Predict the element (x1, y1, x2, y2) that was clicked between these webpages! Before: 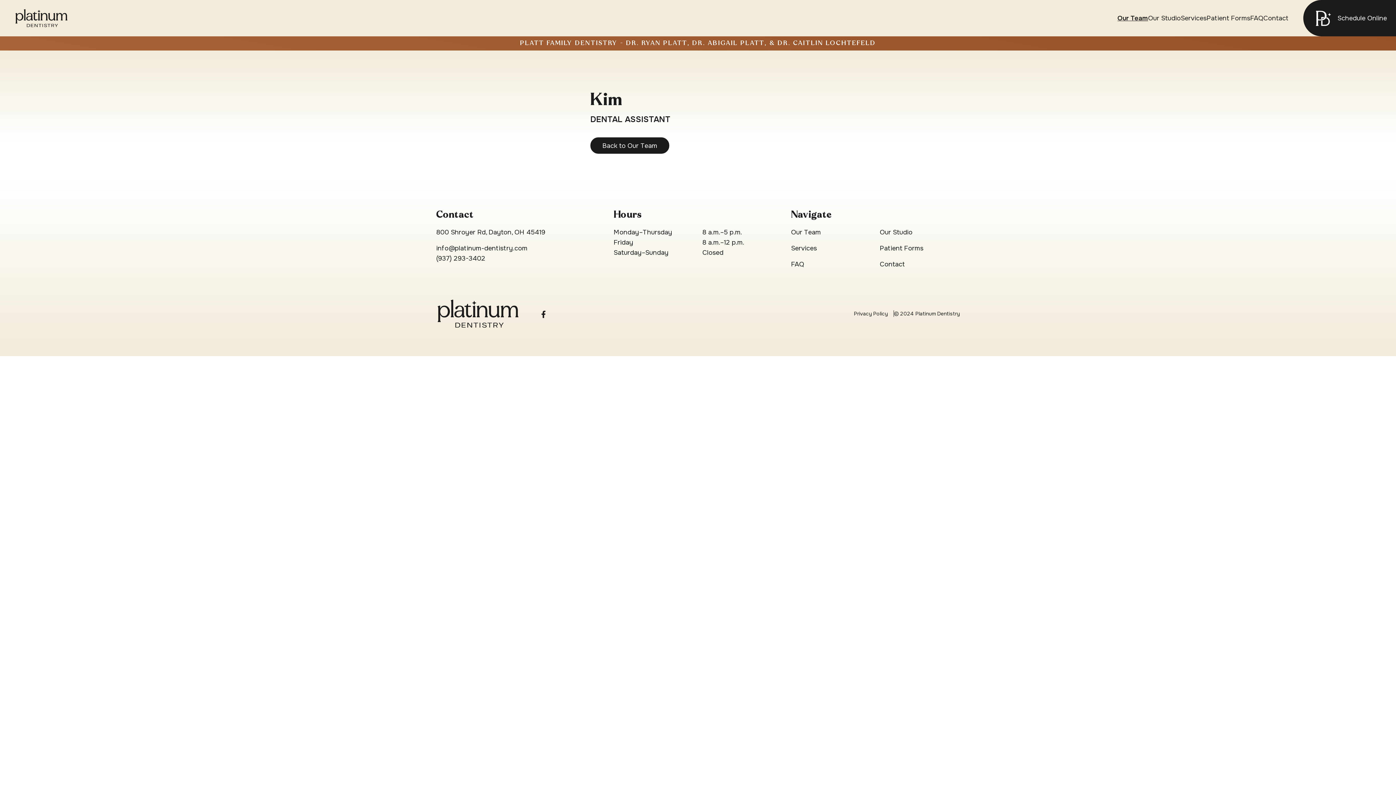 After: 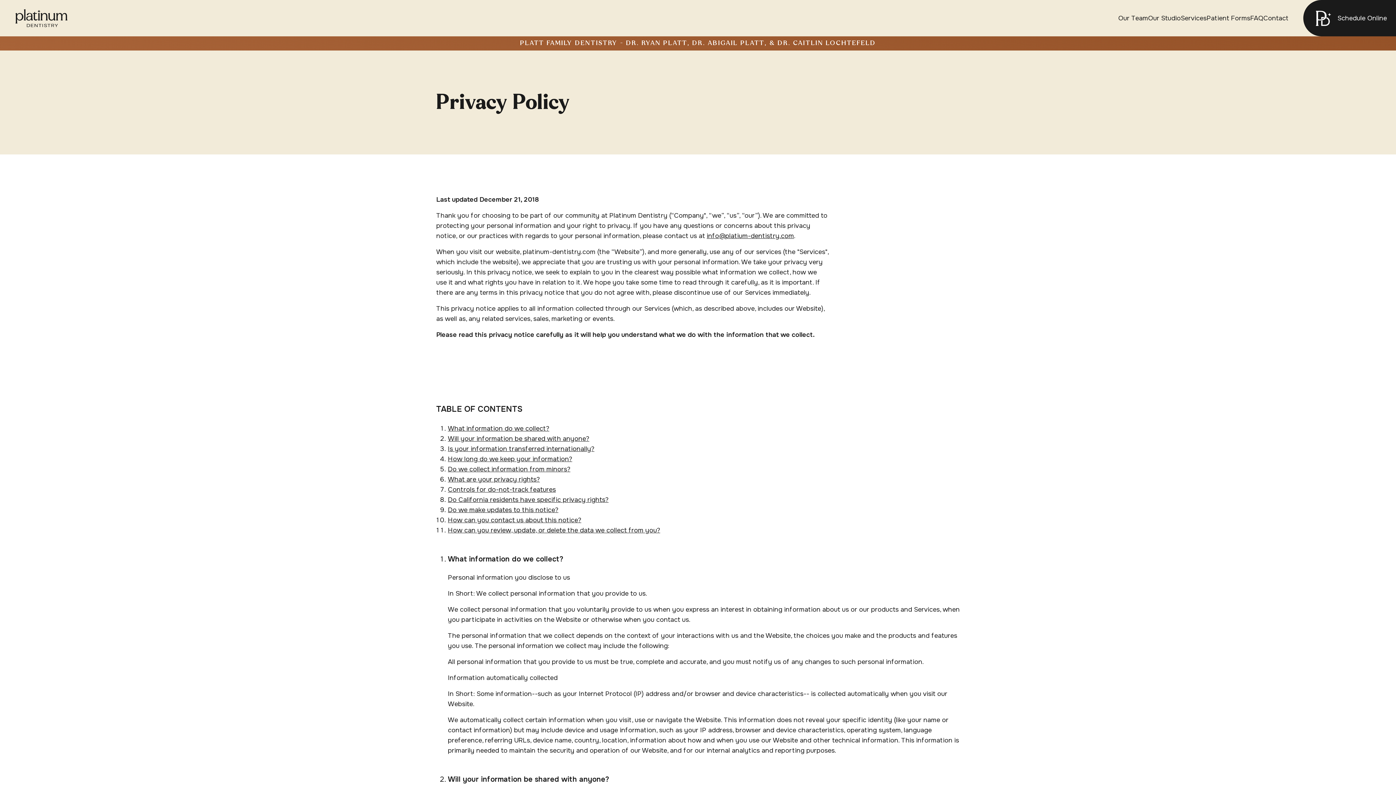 Action: bbox: (854, 310, 888, 317) label: Privacy Policy